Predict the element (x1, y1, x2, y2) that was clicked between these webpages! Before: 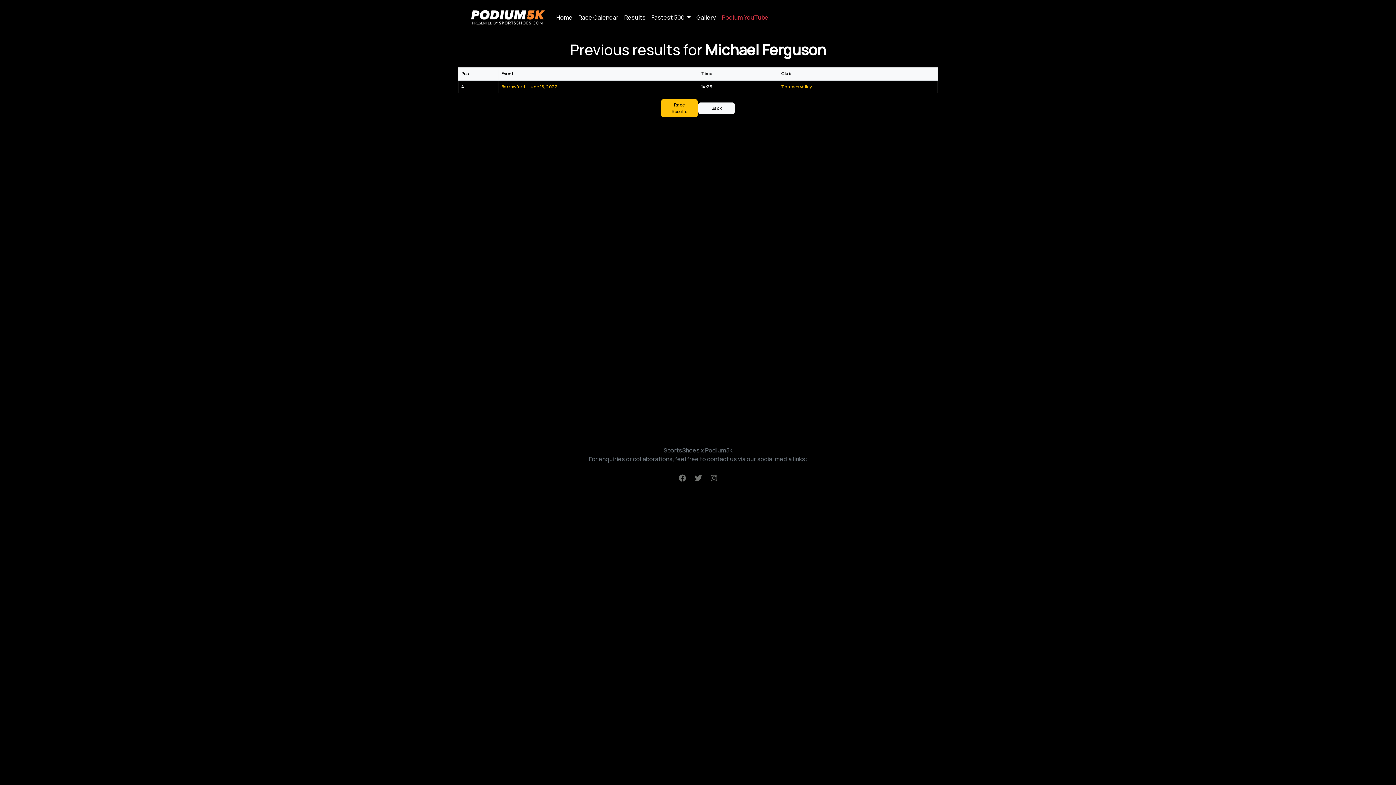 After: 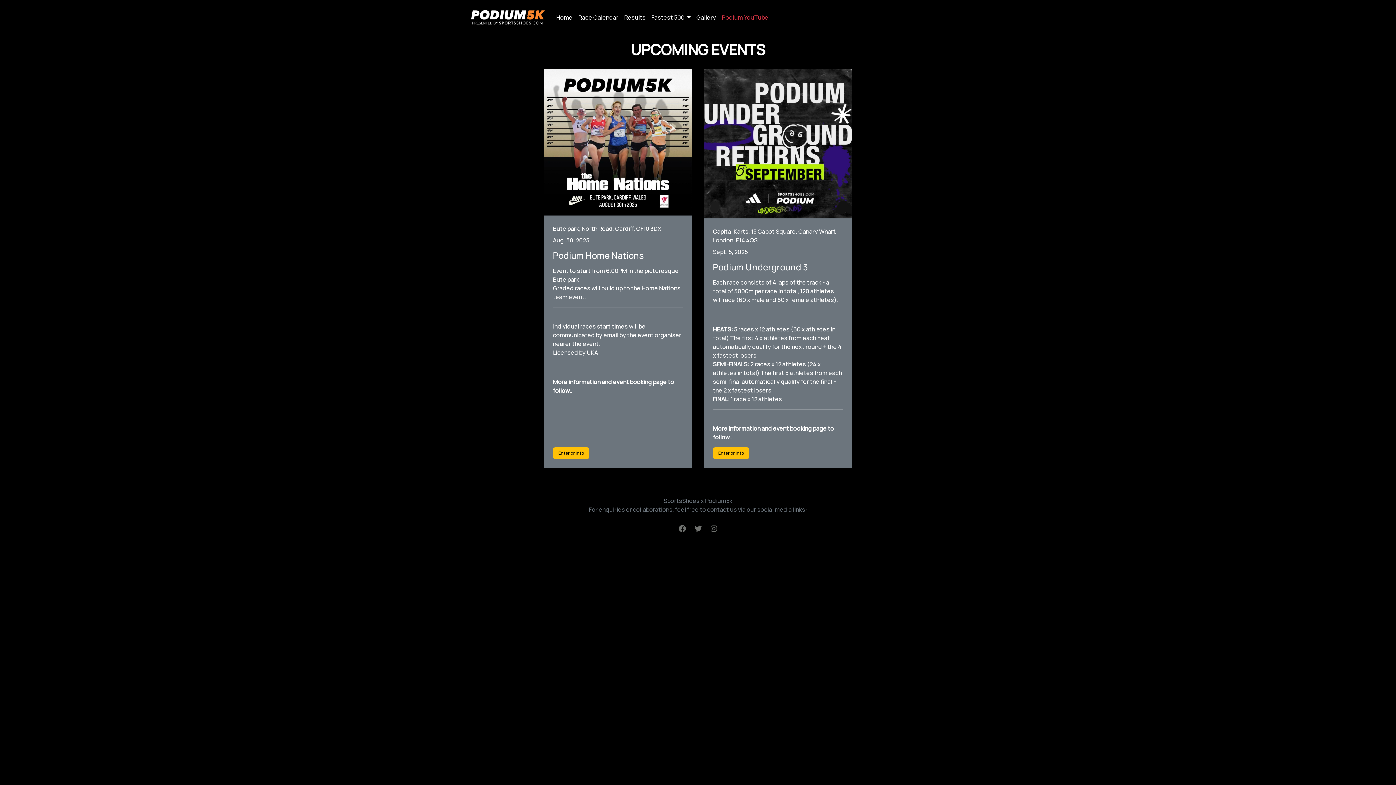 Action: bbox: (575, 10, 621, 24) label: Race Calendar